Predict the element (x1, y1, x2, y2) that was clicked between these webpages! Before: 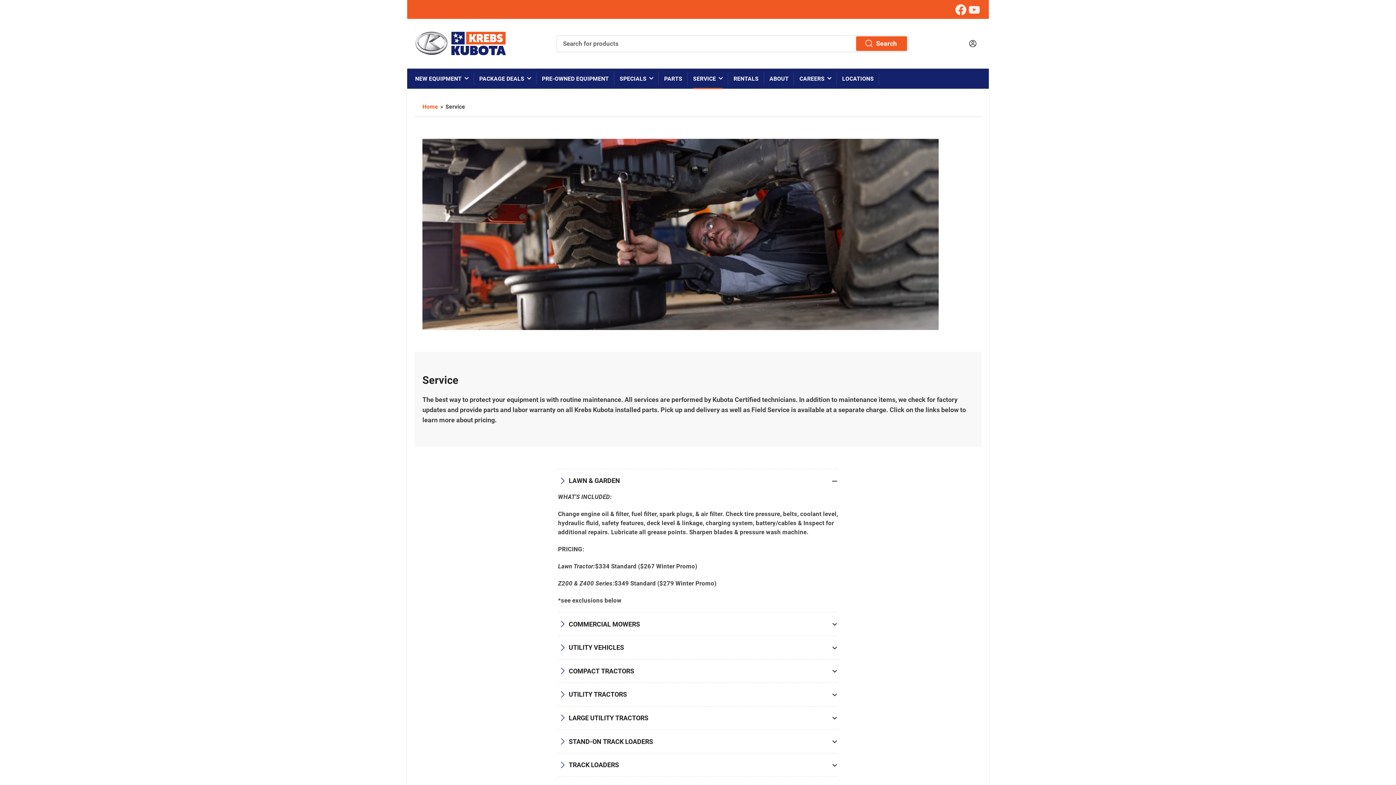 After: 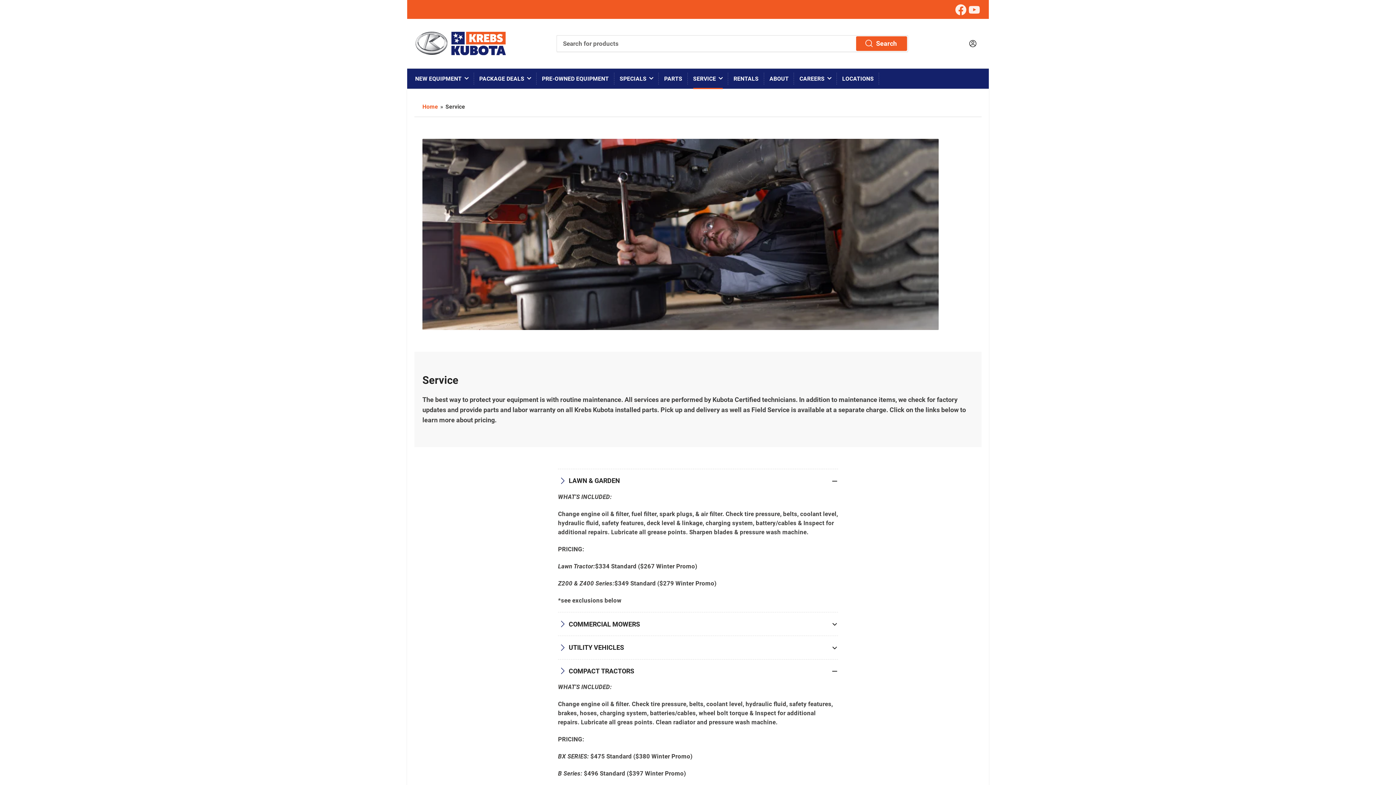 Action: label: COMPACT TRACTORS bbox: (558, 659, 838, 682)